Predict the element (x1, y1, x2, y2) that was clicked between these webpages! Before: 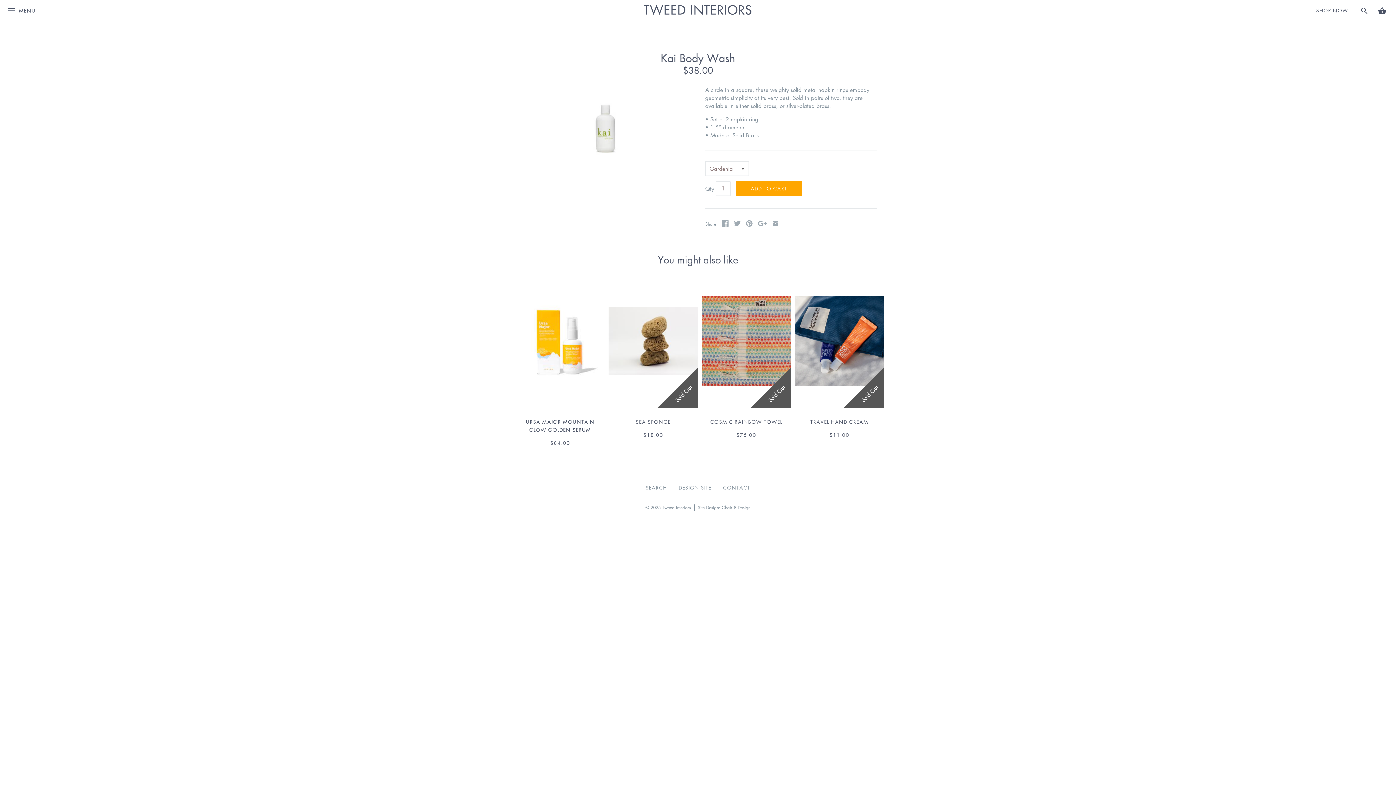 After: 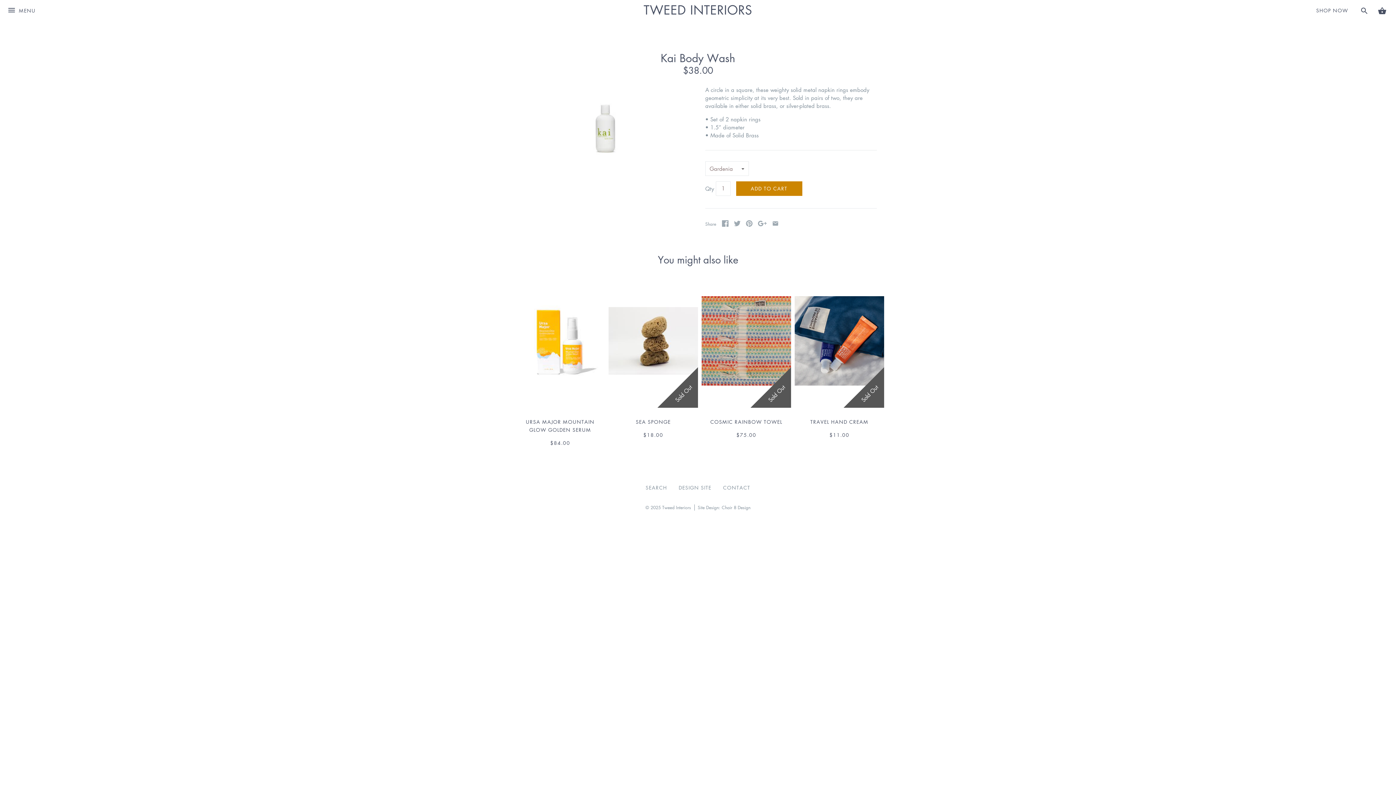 Action: label: ADD TO CART bbox: (736, 181, 802, 195)